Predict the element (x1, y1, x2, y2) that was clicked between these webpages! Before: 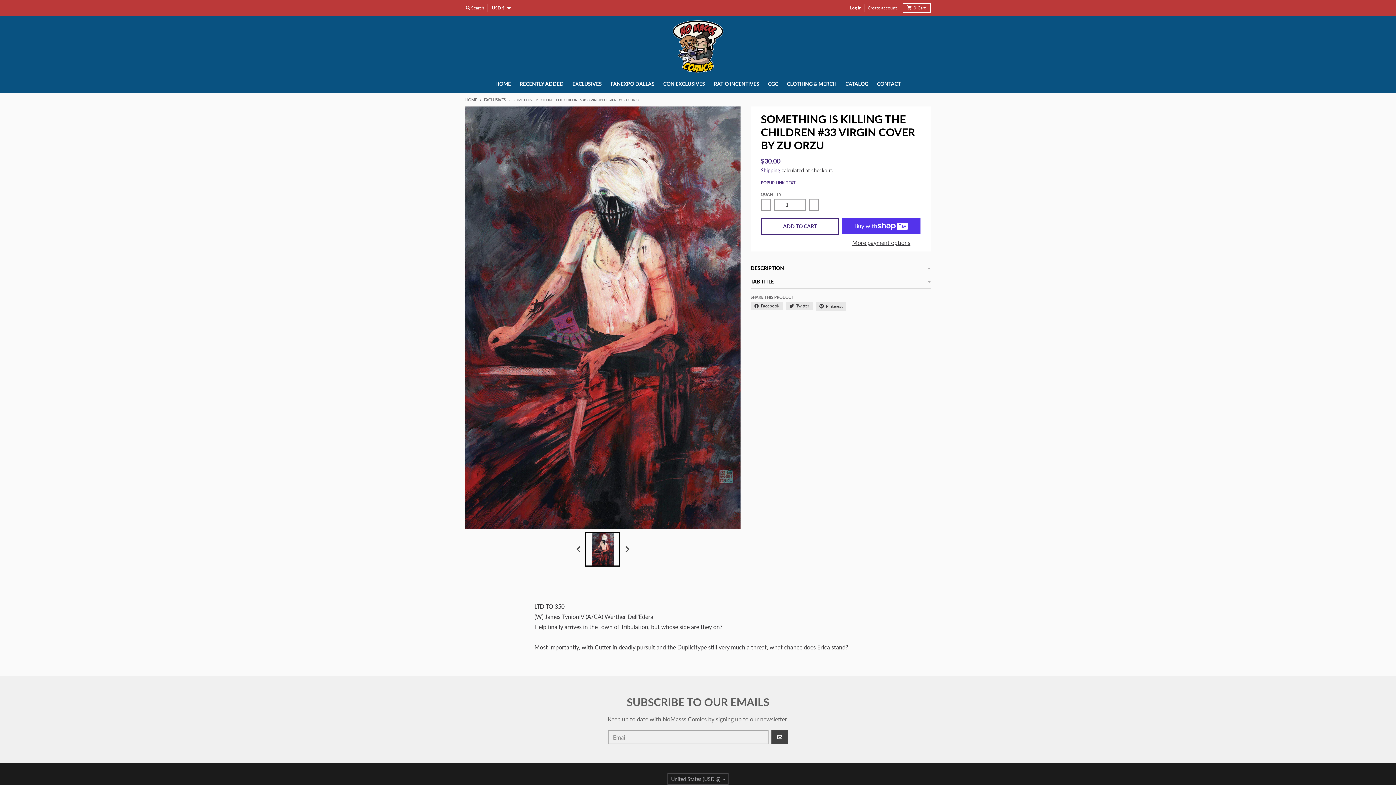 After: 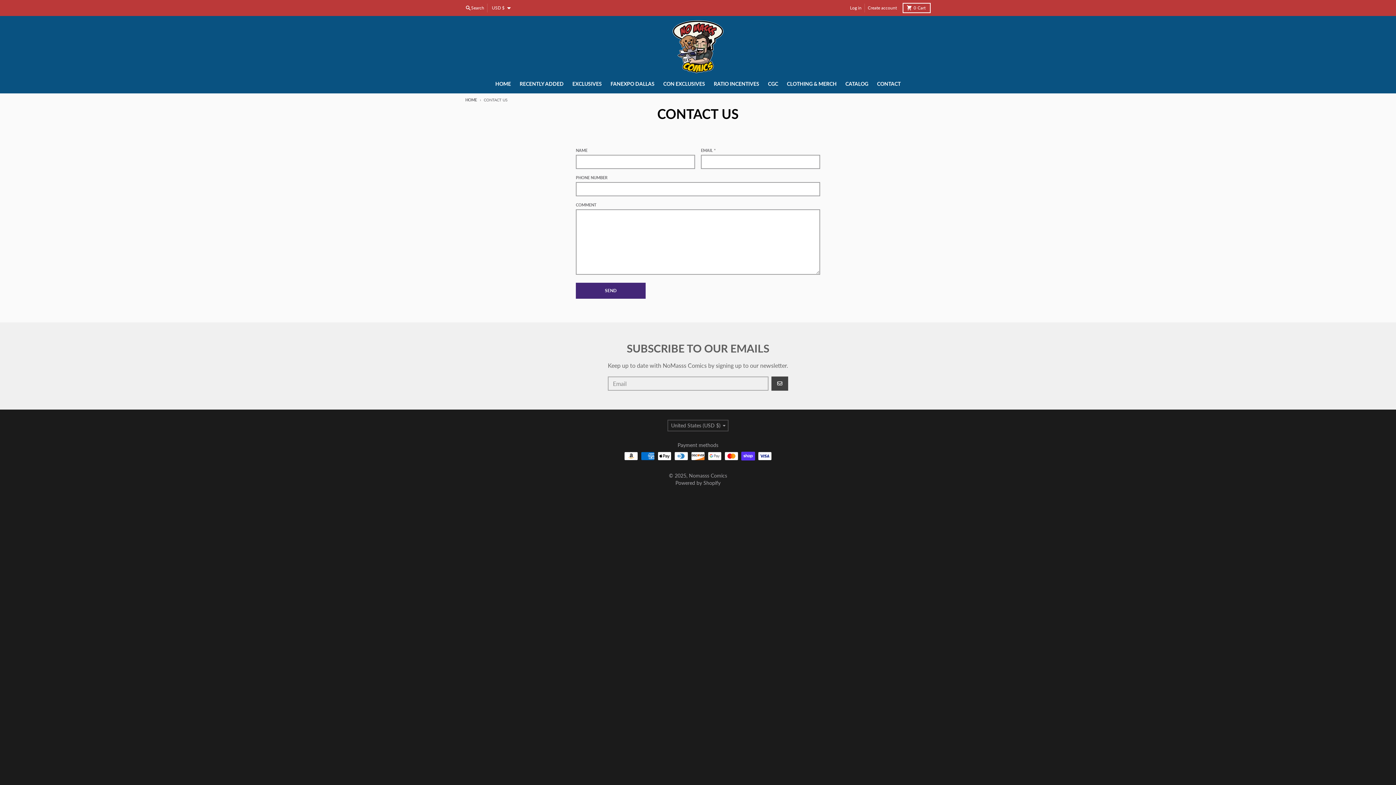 Action: bbox: (872, 77, 905, 90) label: CONTACT